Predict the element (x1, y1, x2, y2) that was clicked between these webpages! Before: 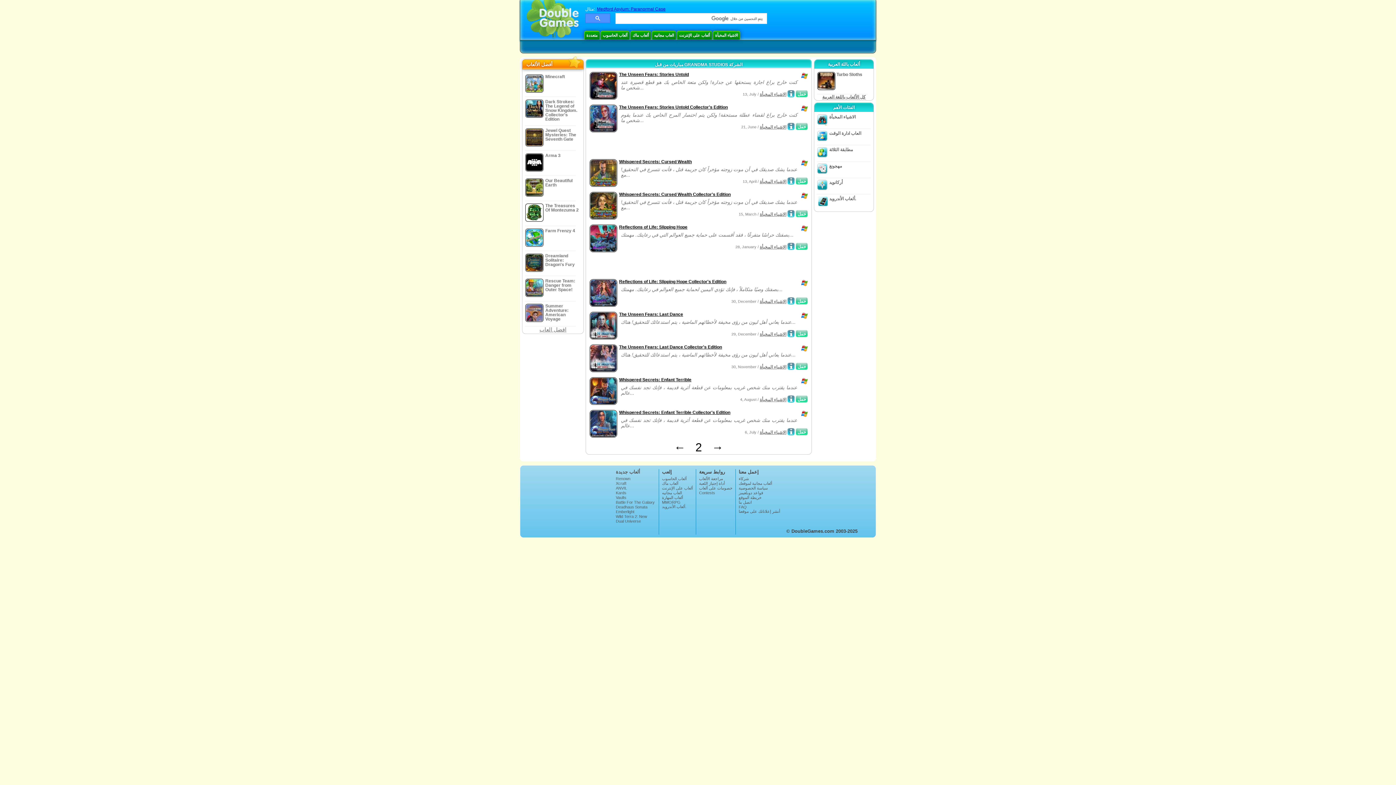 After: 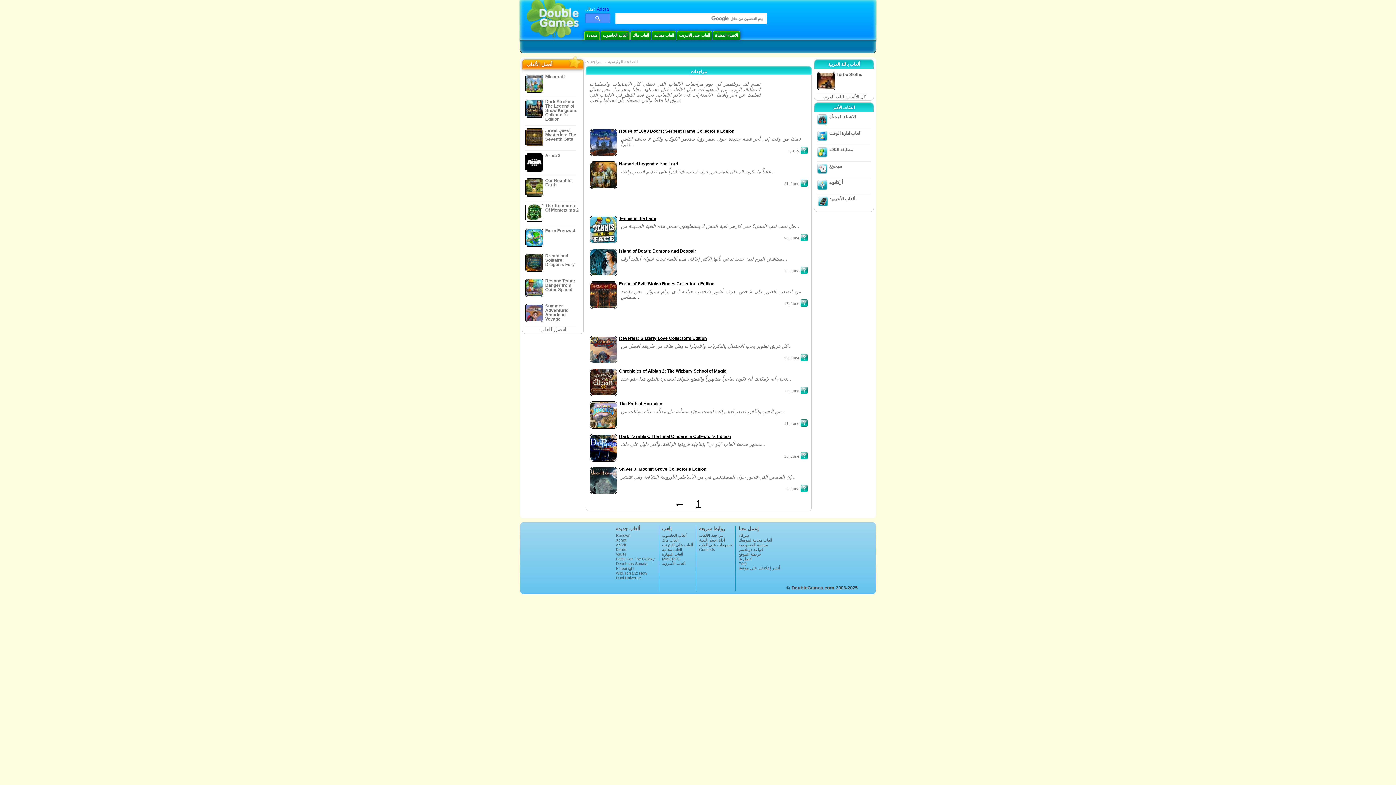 Action: label: مراجعة الألعاب bbox: (699, 476, 732, 481)